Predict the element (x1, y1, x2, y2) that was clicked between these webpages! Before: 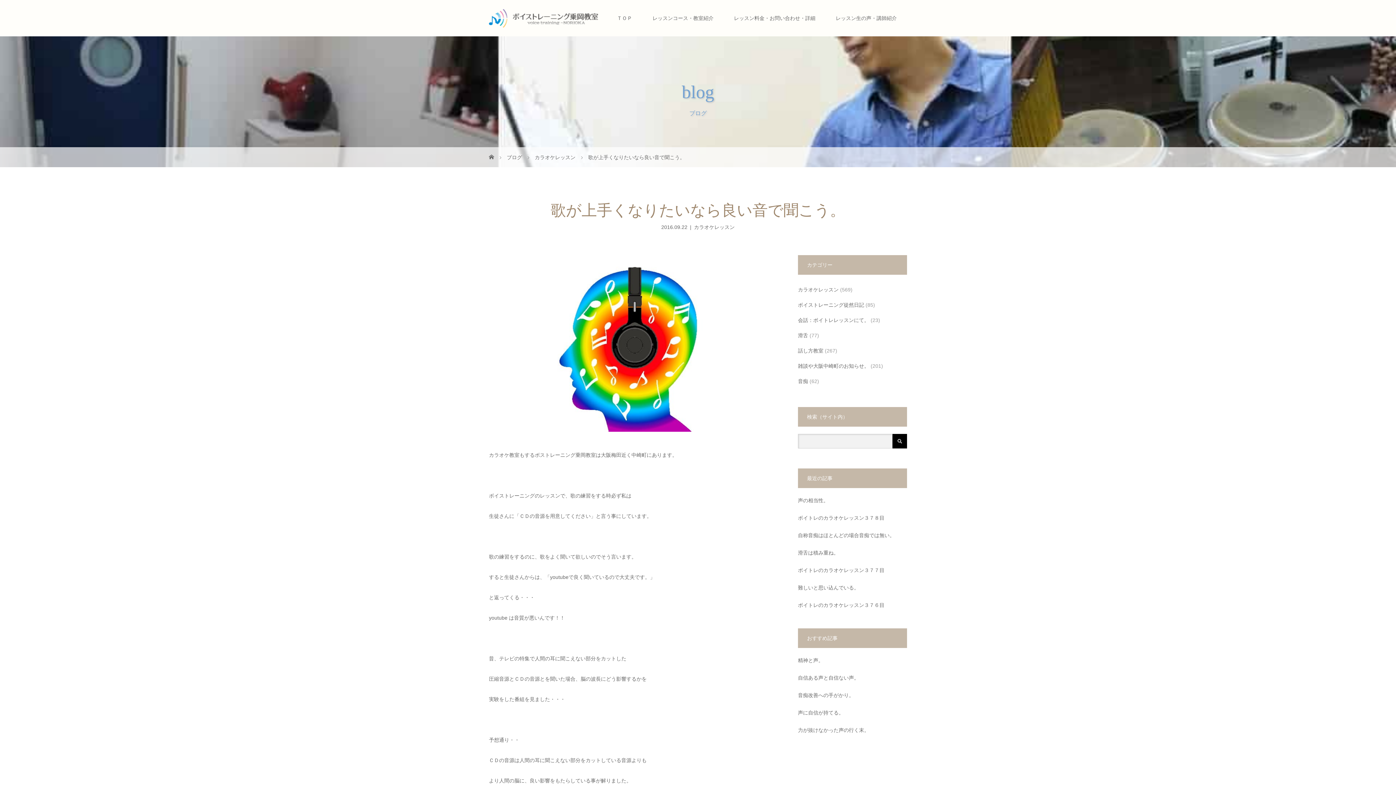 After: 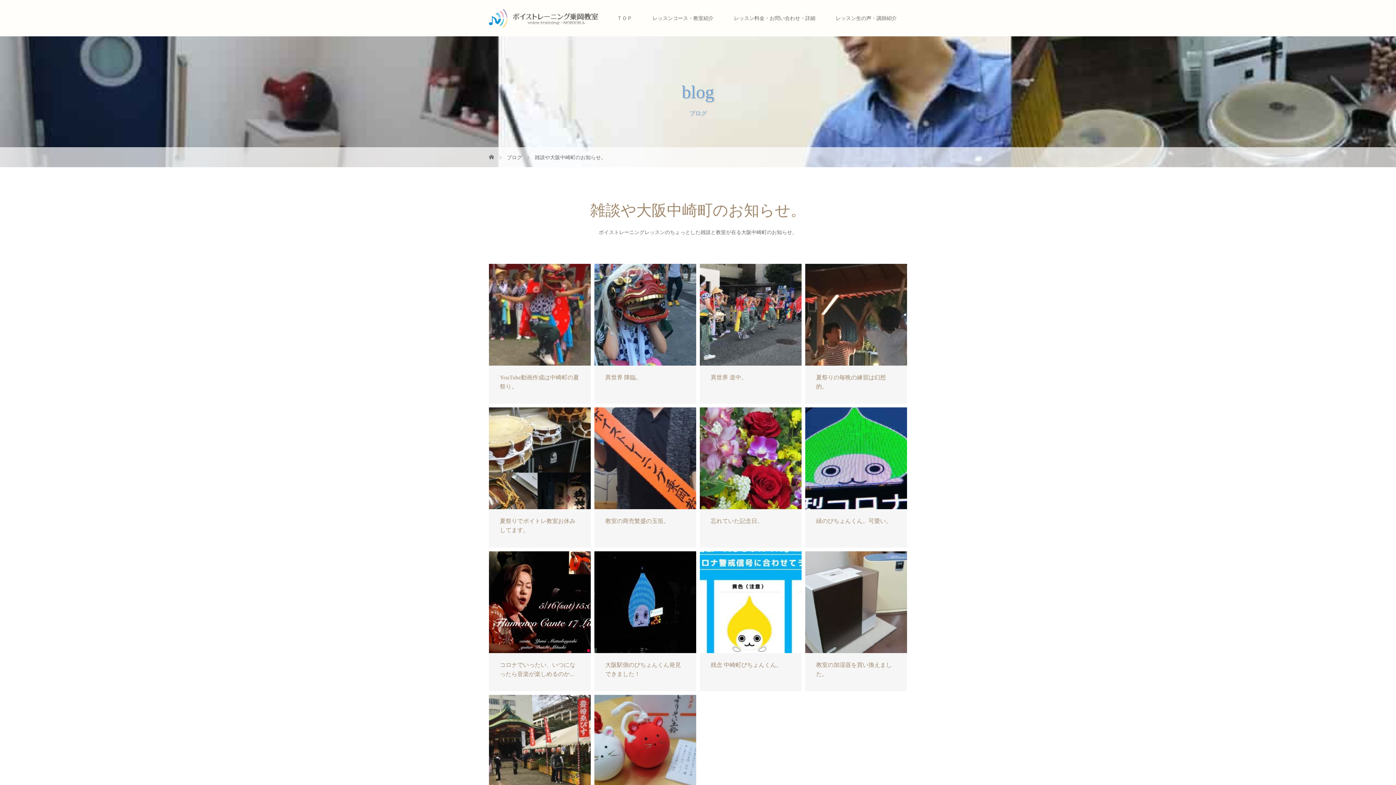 Action: bbox: (798, 358, 869, 373) label: 雑談や大阪中崎町のお知らせ。